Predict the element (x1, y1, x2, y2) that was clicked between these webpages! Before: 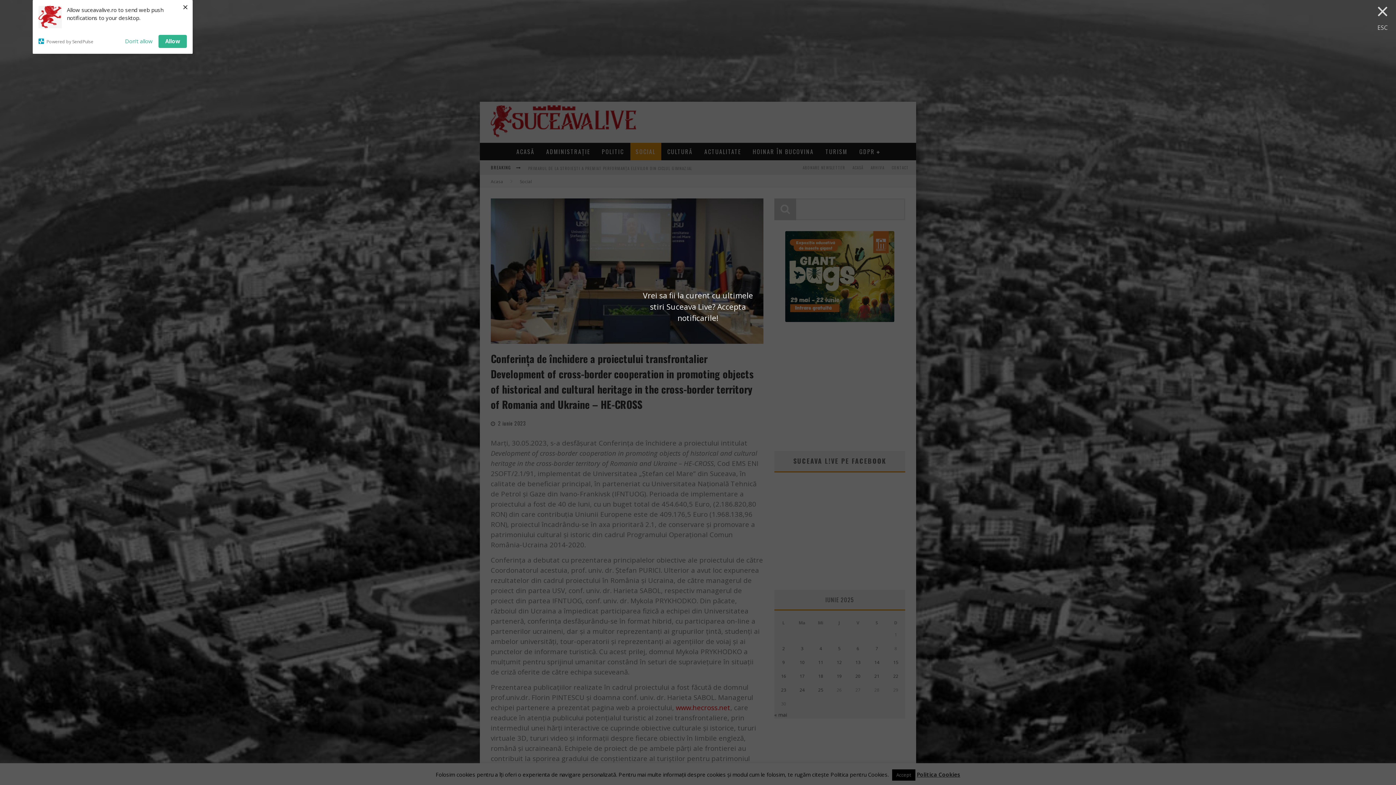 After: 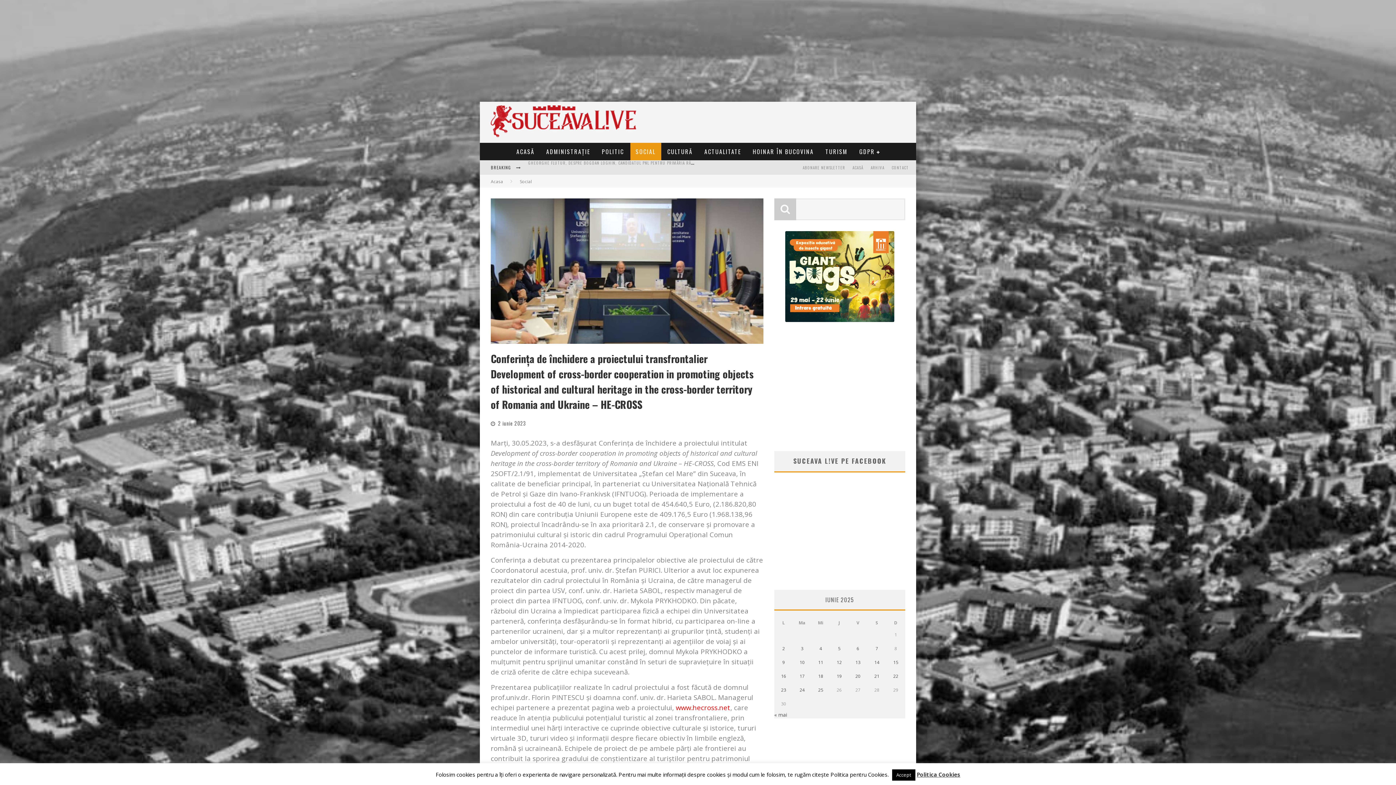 Action: label: Allow bbox: (158, 34, 186, 48)